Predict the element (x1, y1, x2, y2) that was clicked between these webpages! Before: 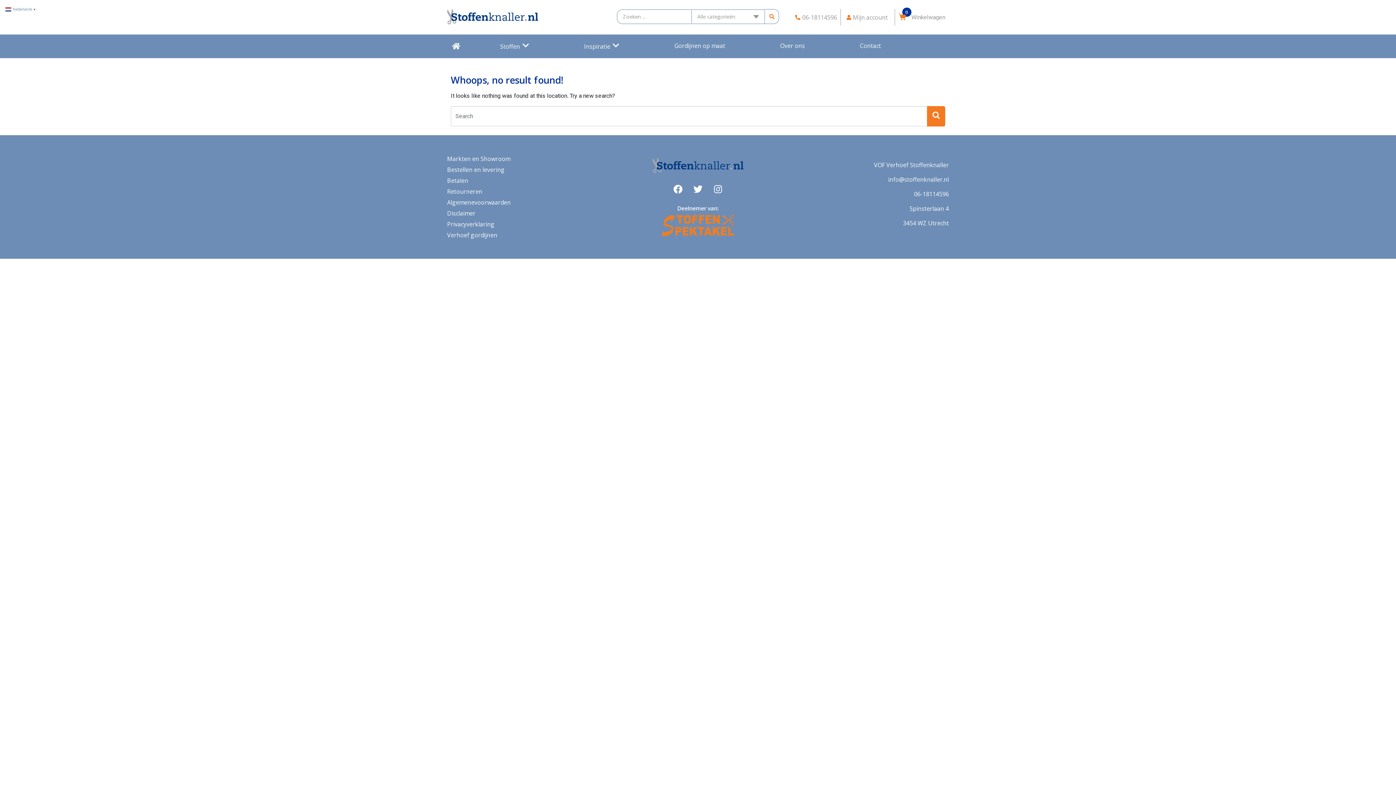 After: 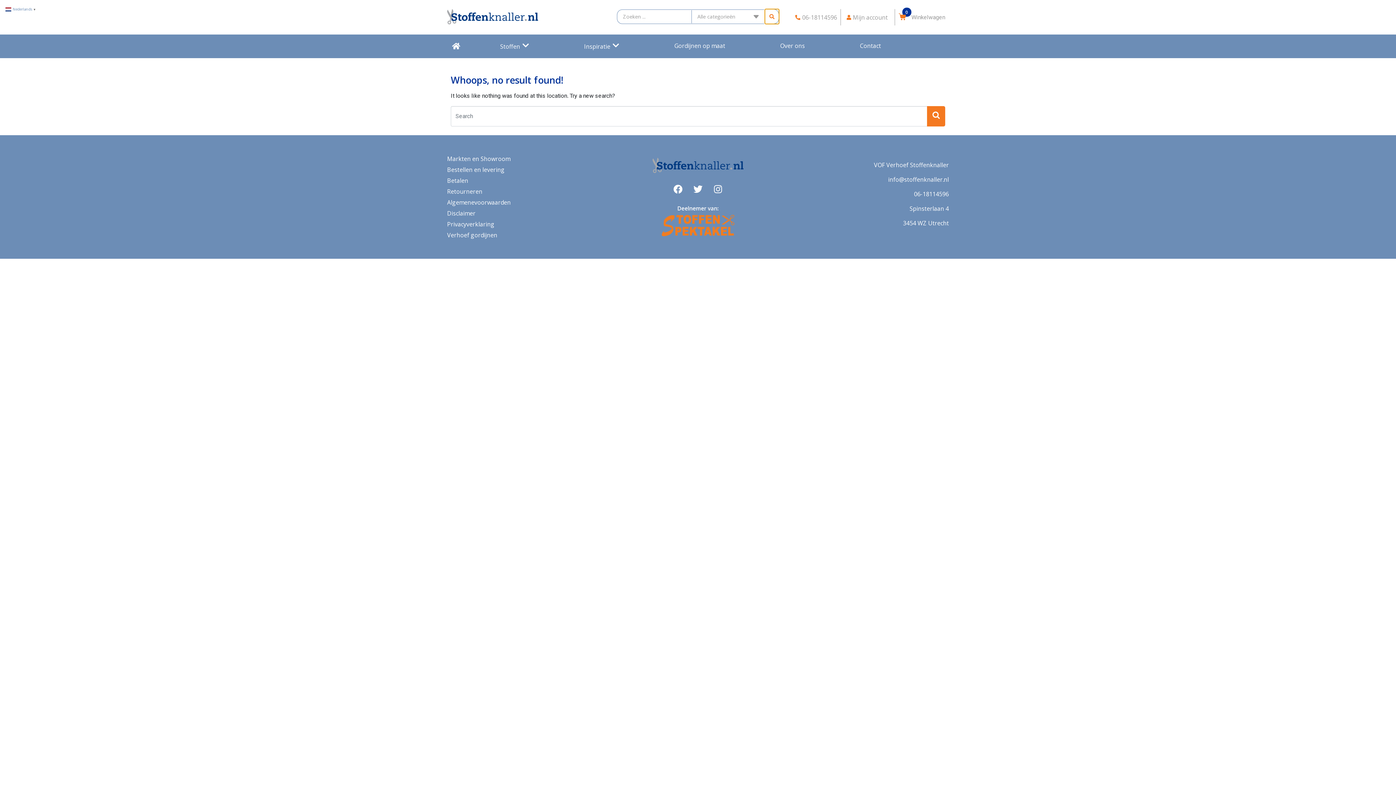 Action: label: search submit bbox: (765, 9, 779, 24)